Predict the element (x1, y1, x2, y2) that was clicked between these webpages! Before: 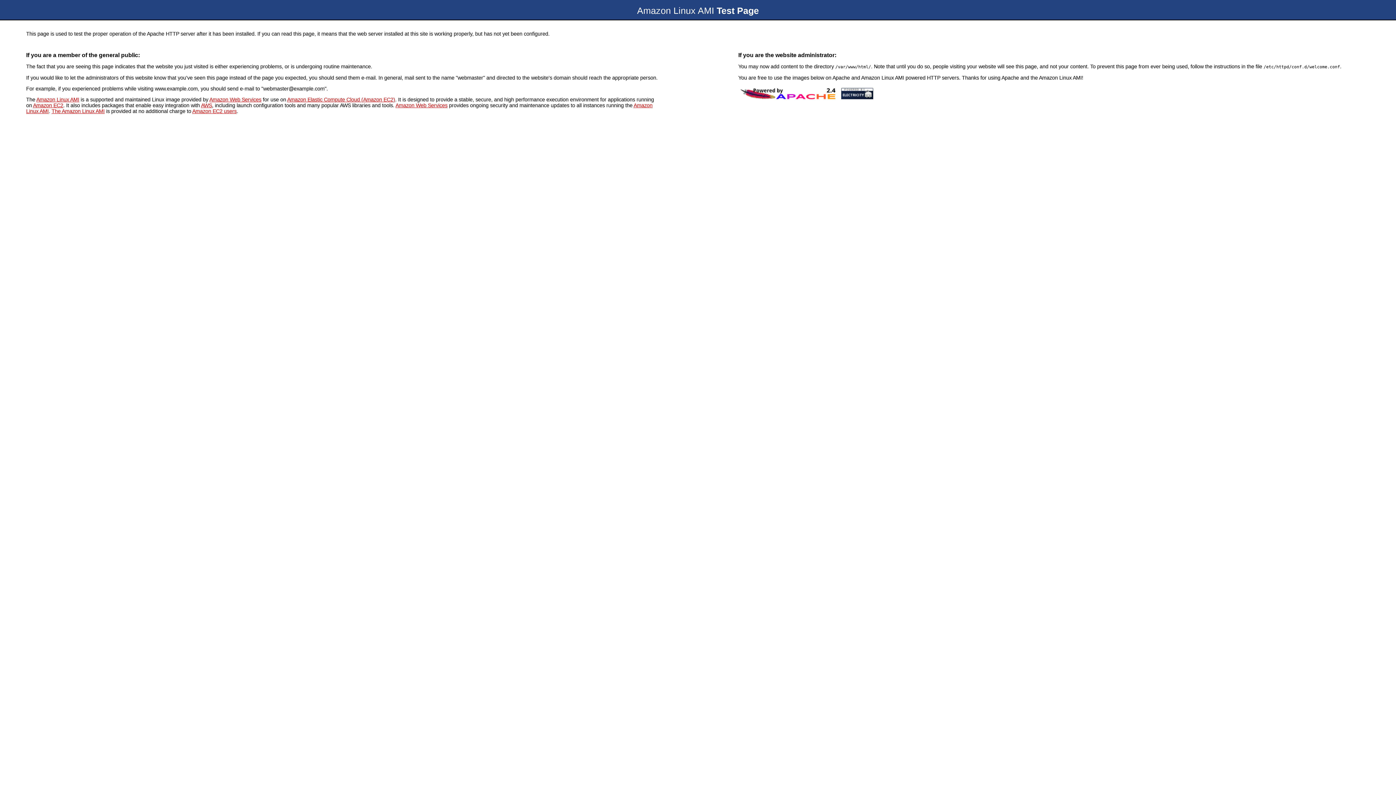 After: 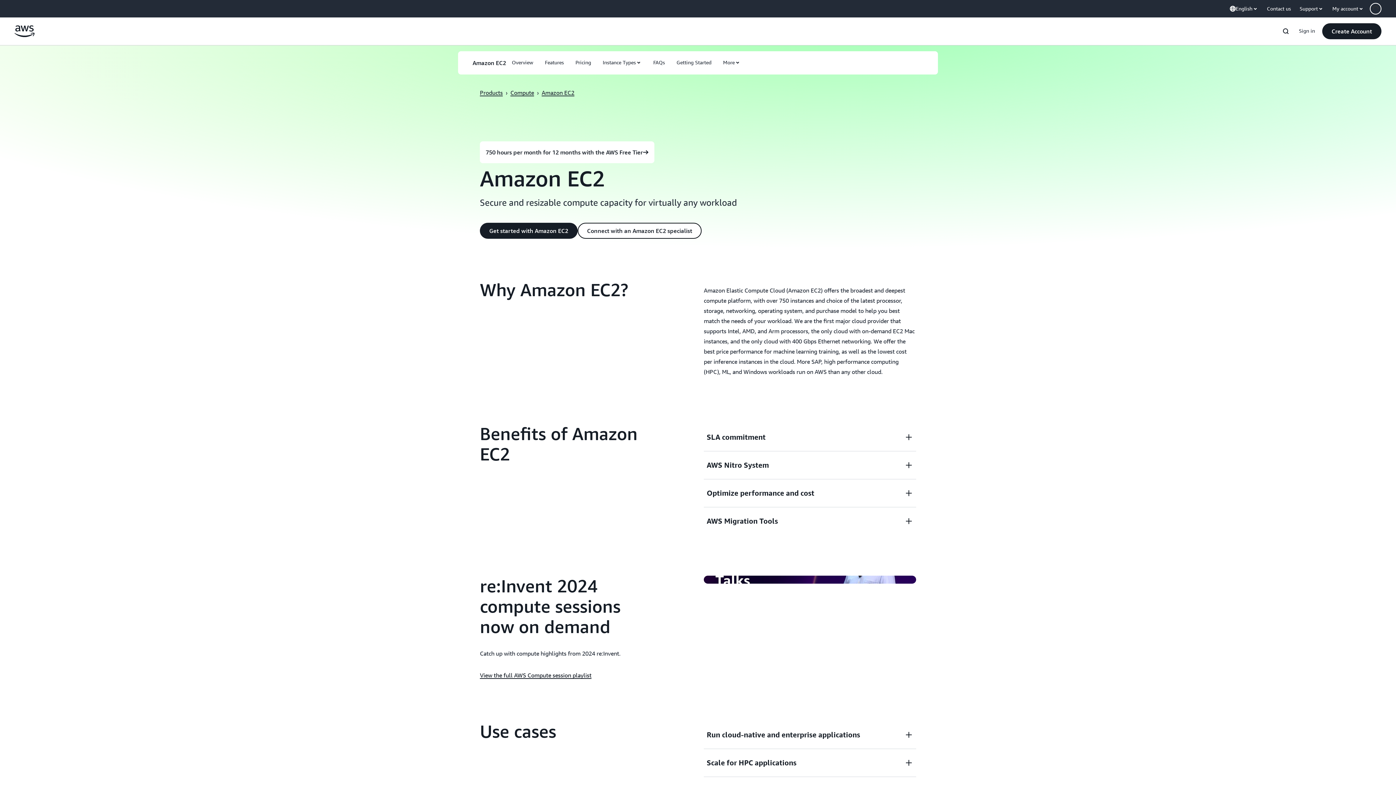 Action: bbox: (192, 108, 236, 114) label: Amazon EC2 users